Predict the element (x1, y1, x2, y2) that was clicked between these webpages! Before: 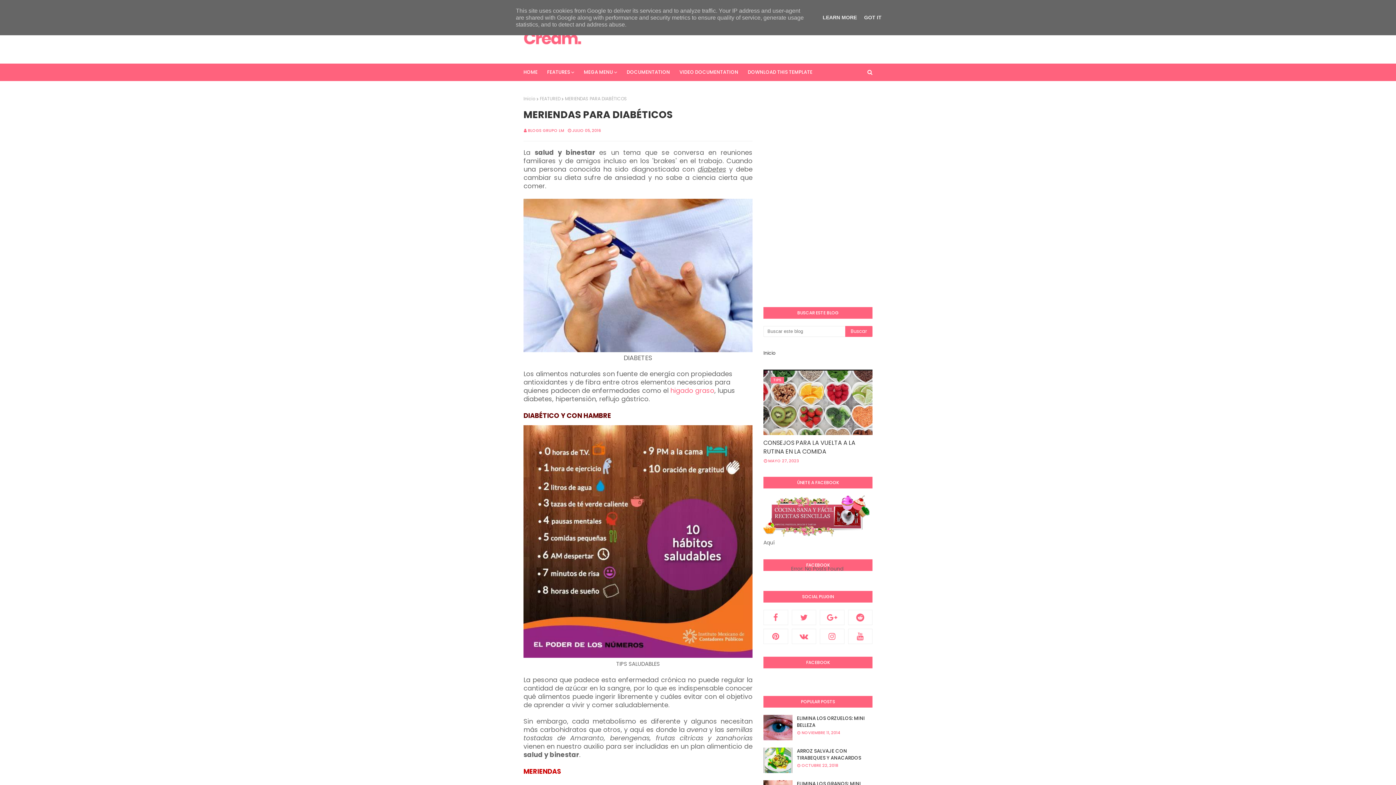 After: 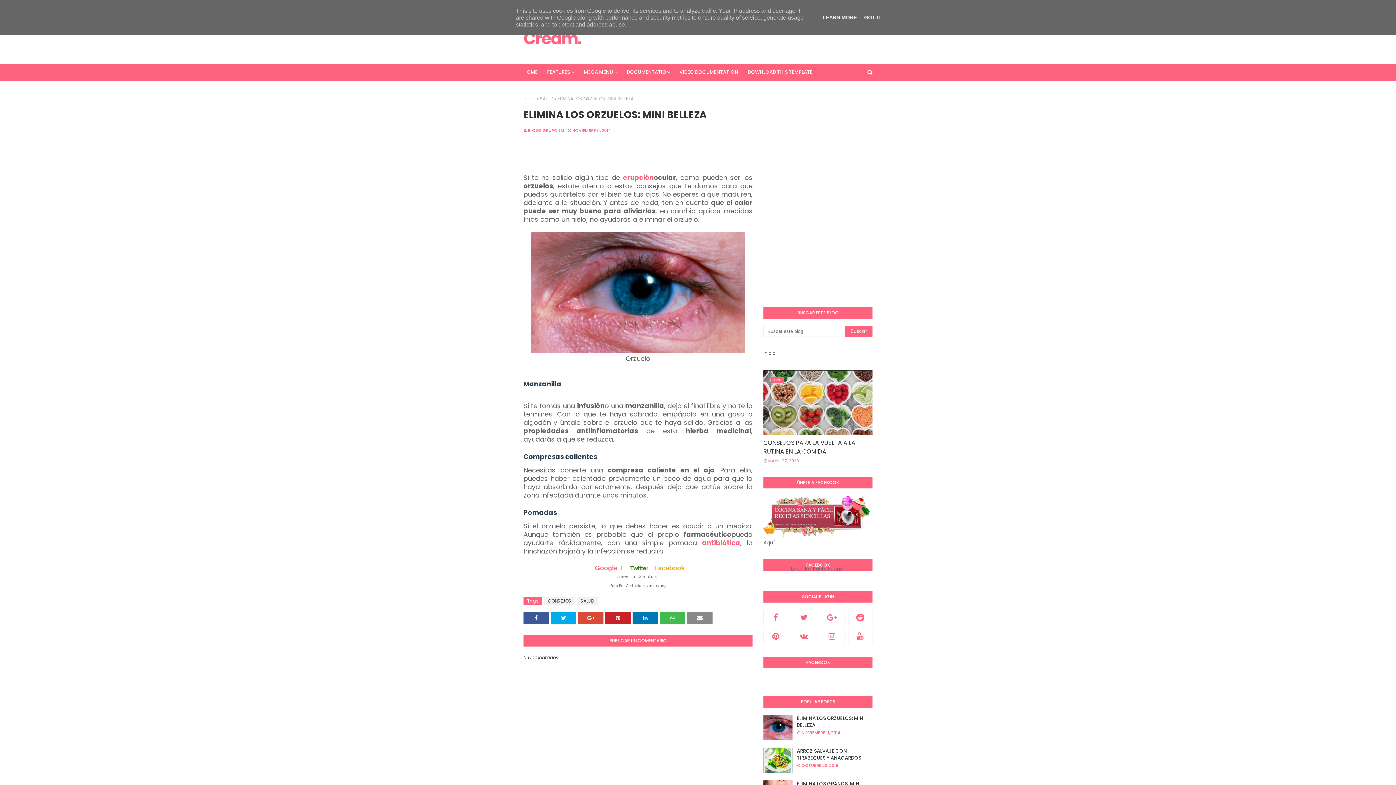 Action: bbox: (763, 715, 792, 740)